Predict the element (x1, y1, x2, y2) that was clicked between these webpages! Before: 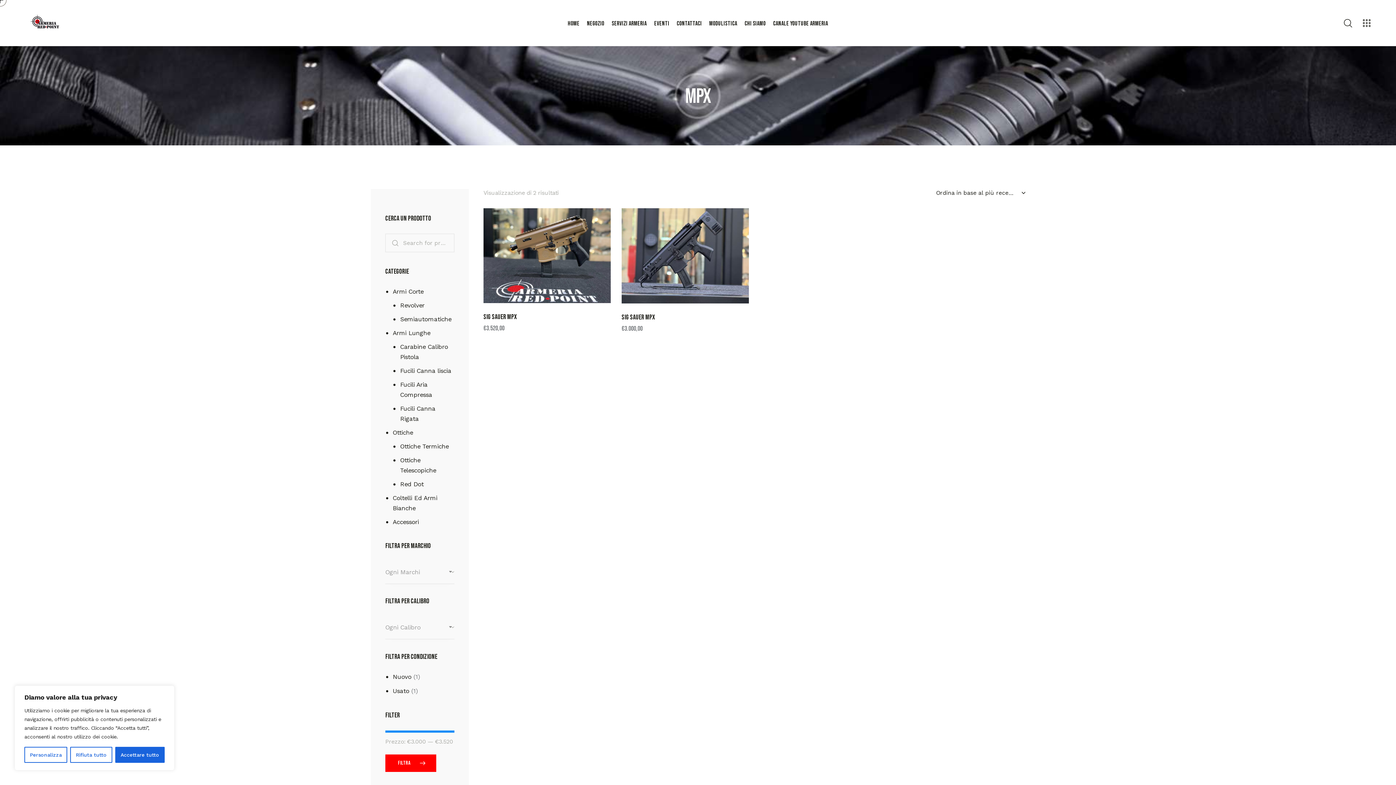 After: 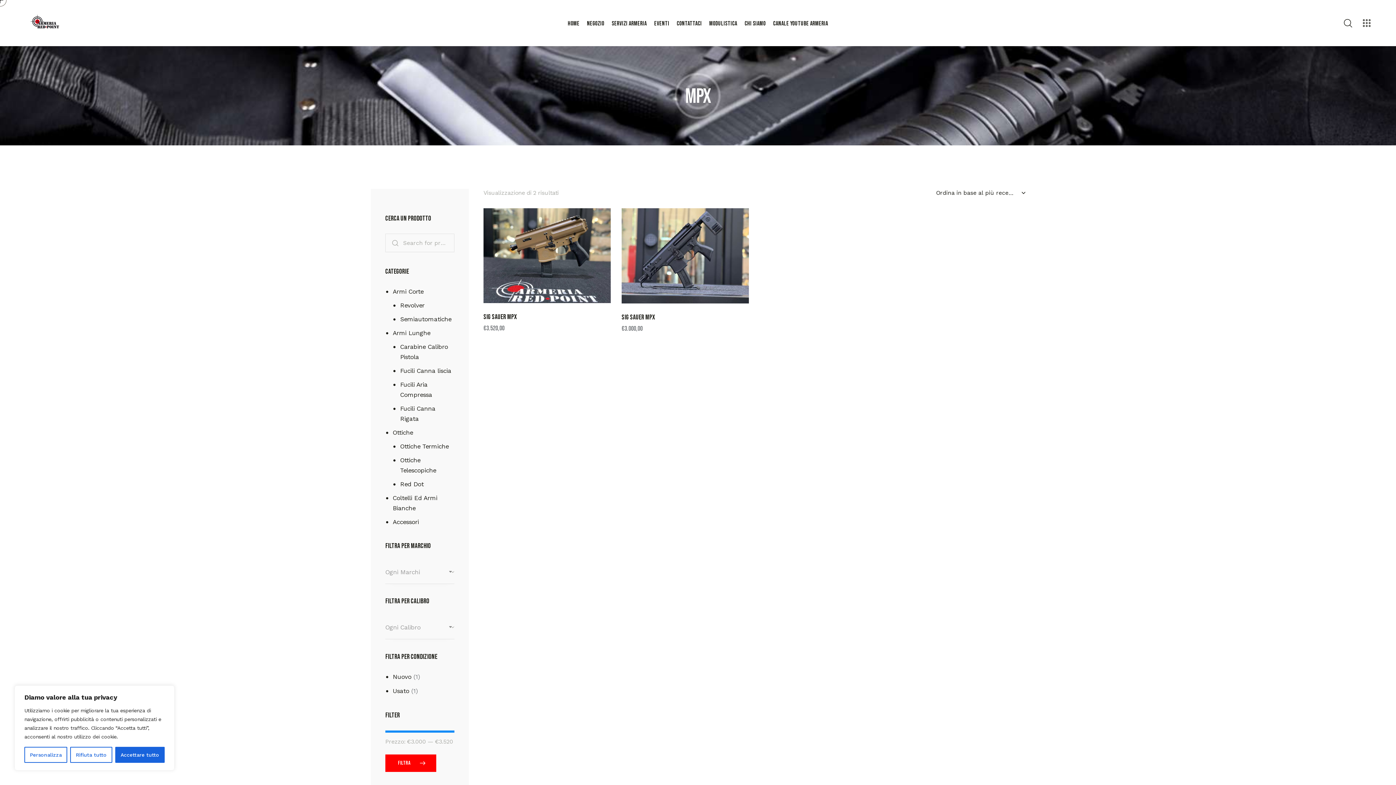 Action: label: Filtra bbox: (385, 754, 436, 772)